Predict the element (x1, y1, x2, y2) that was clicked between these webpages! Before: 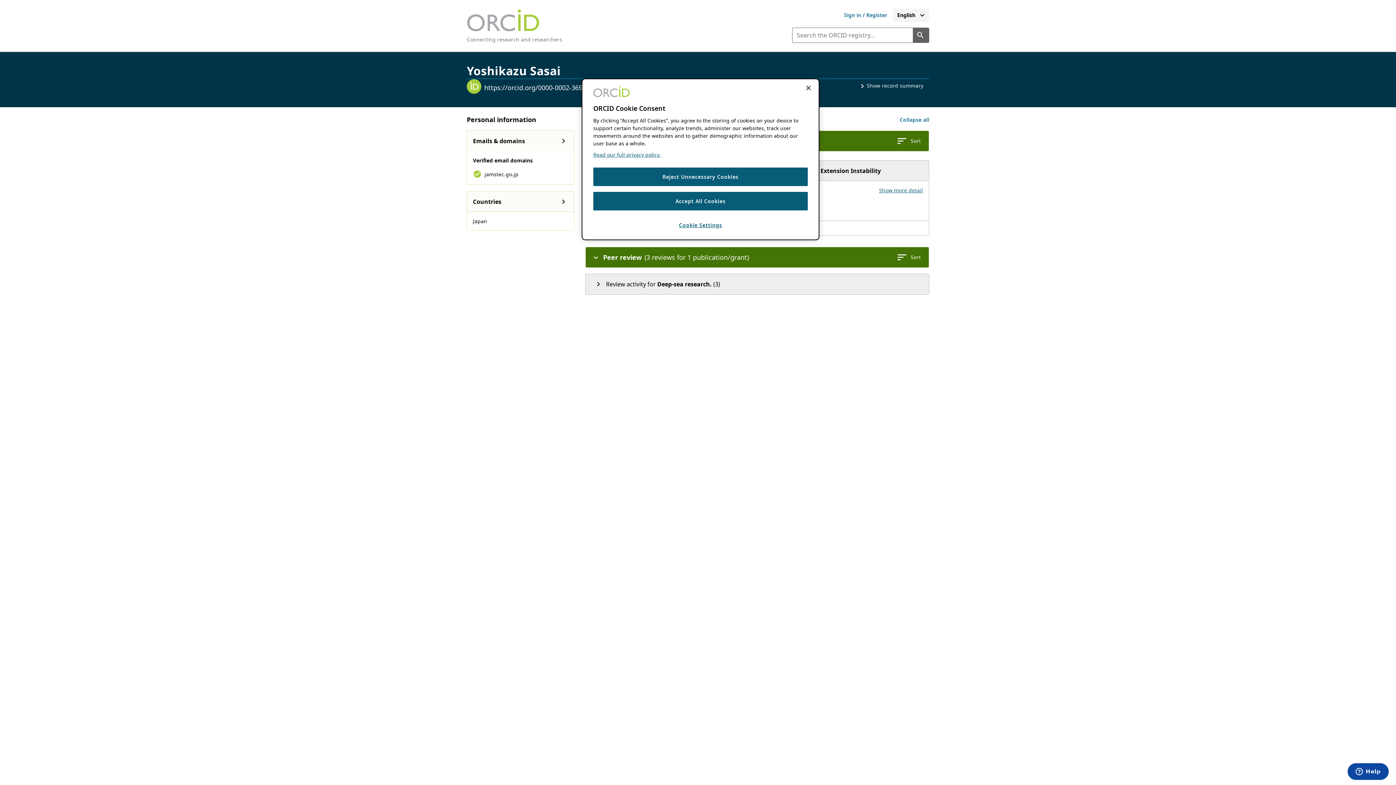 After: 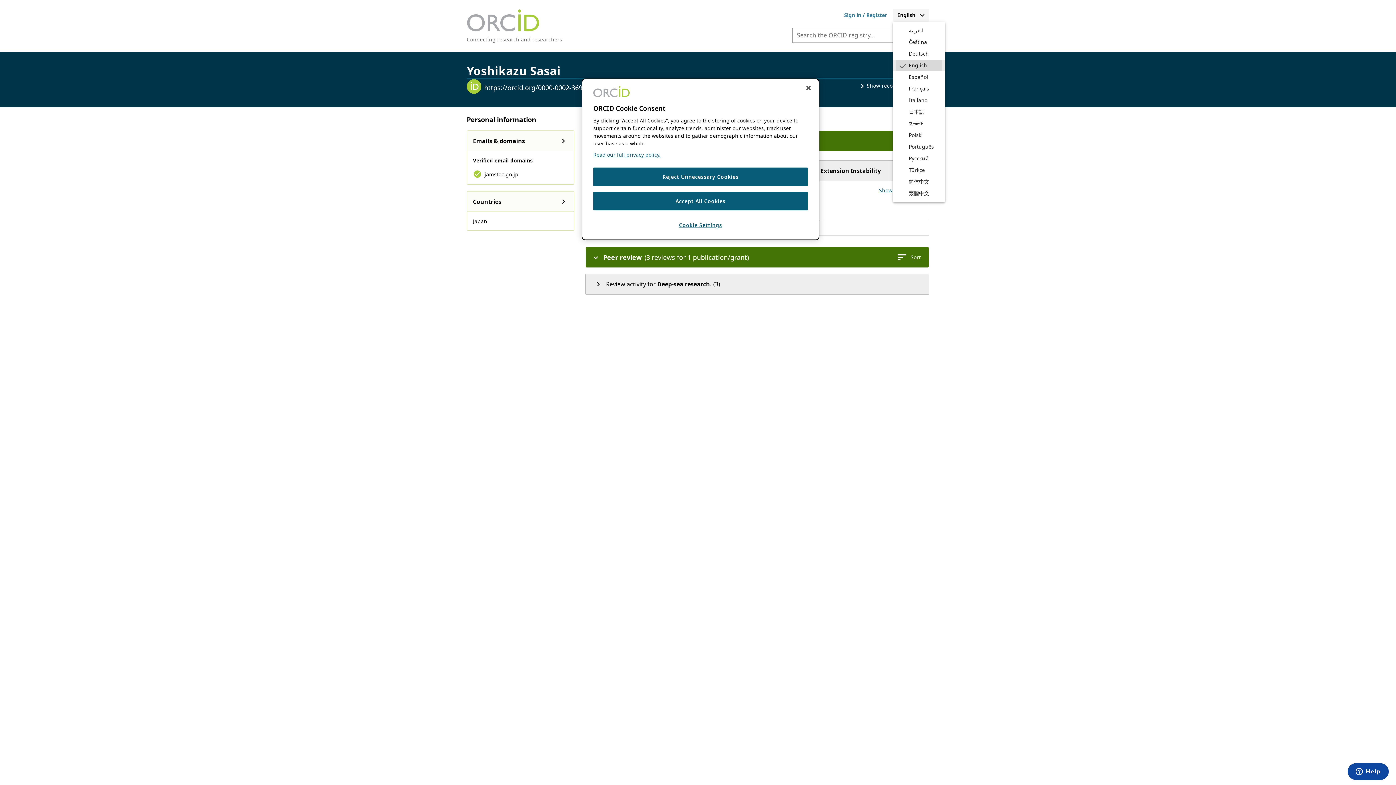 Action: bbox: (893, 8, 929, 21) label: Select your preferred language. Current language is English